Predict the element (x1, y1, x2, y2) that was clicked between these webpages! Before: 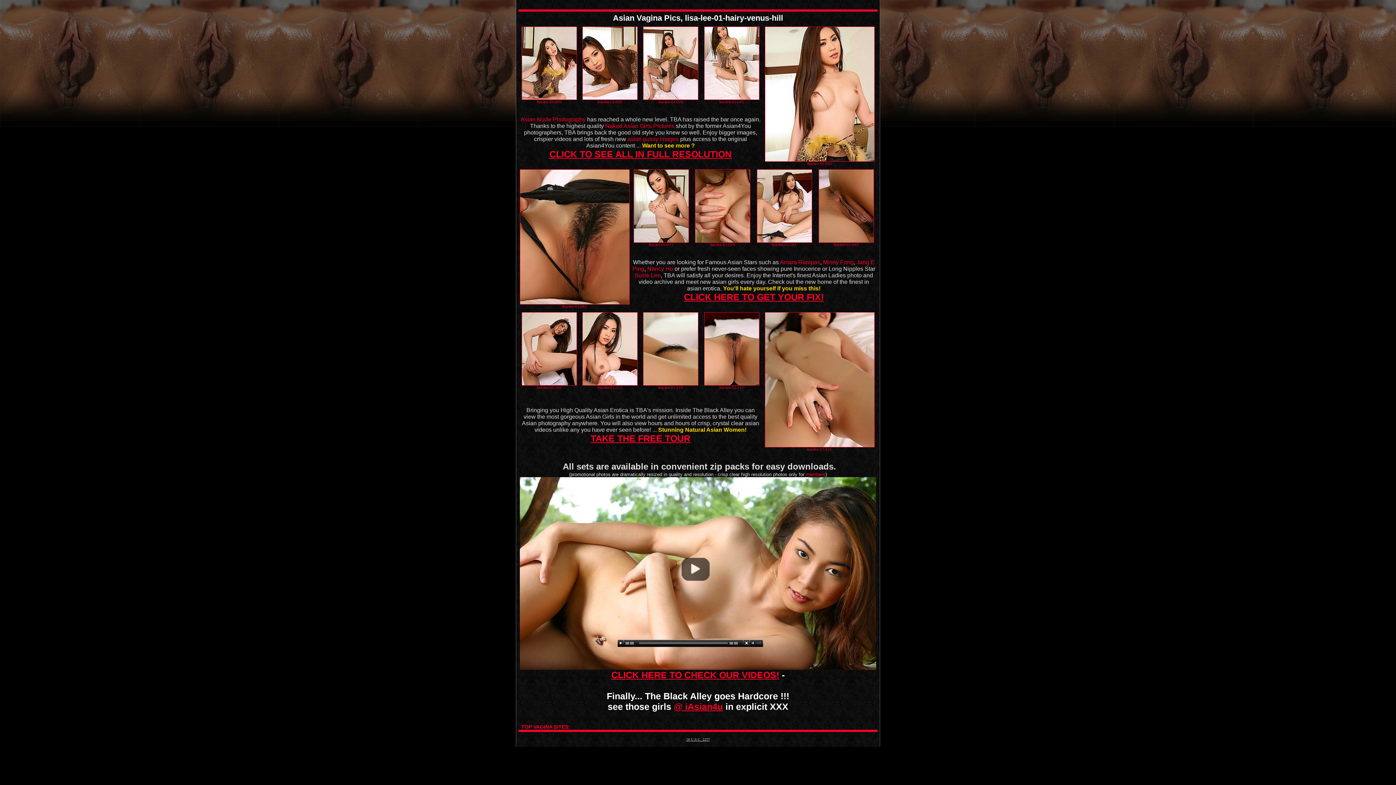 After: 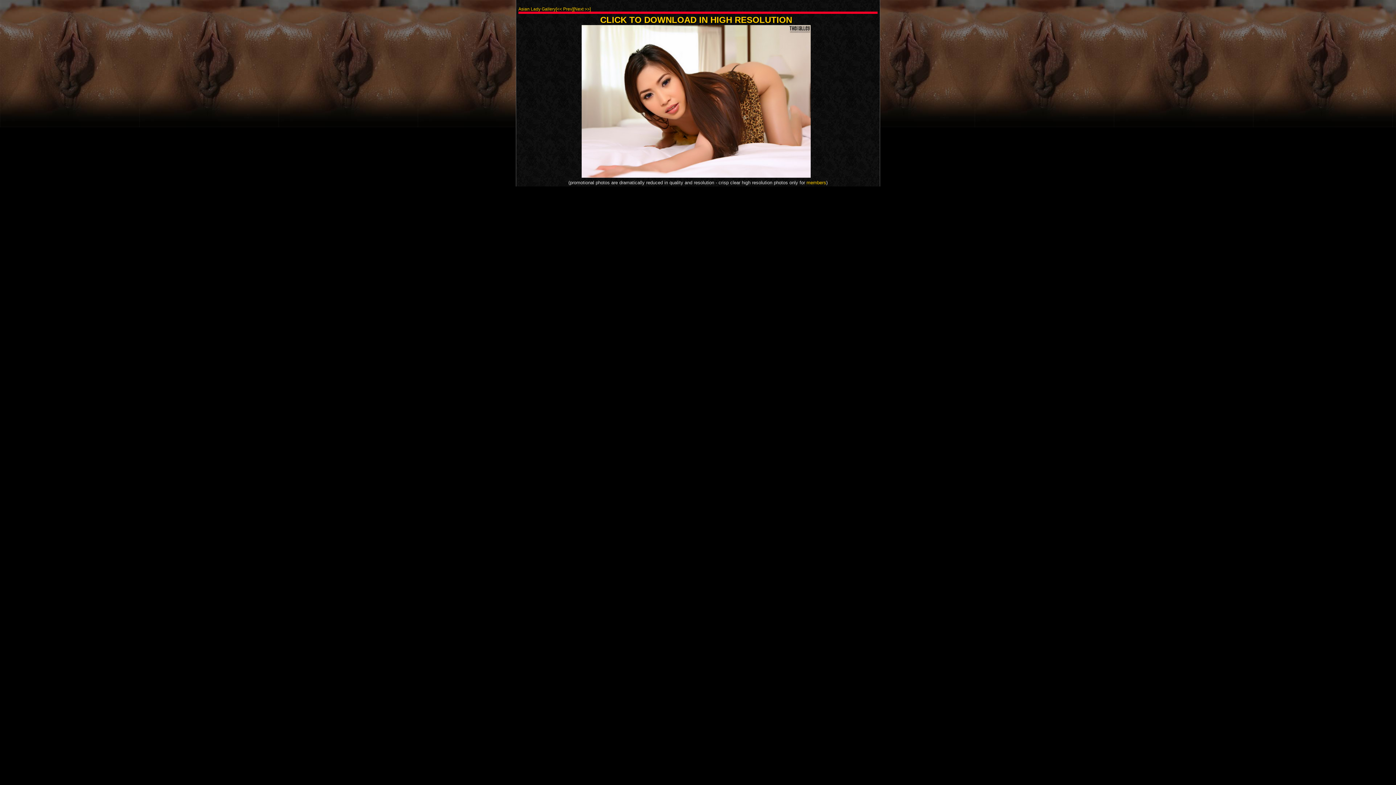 Action: bbox: (582, 94, 637, 101)